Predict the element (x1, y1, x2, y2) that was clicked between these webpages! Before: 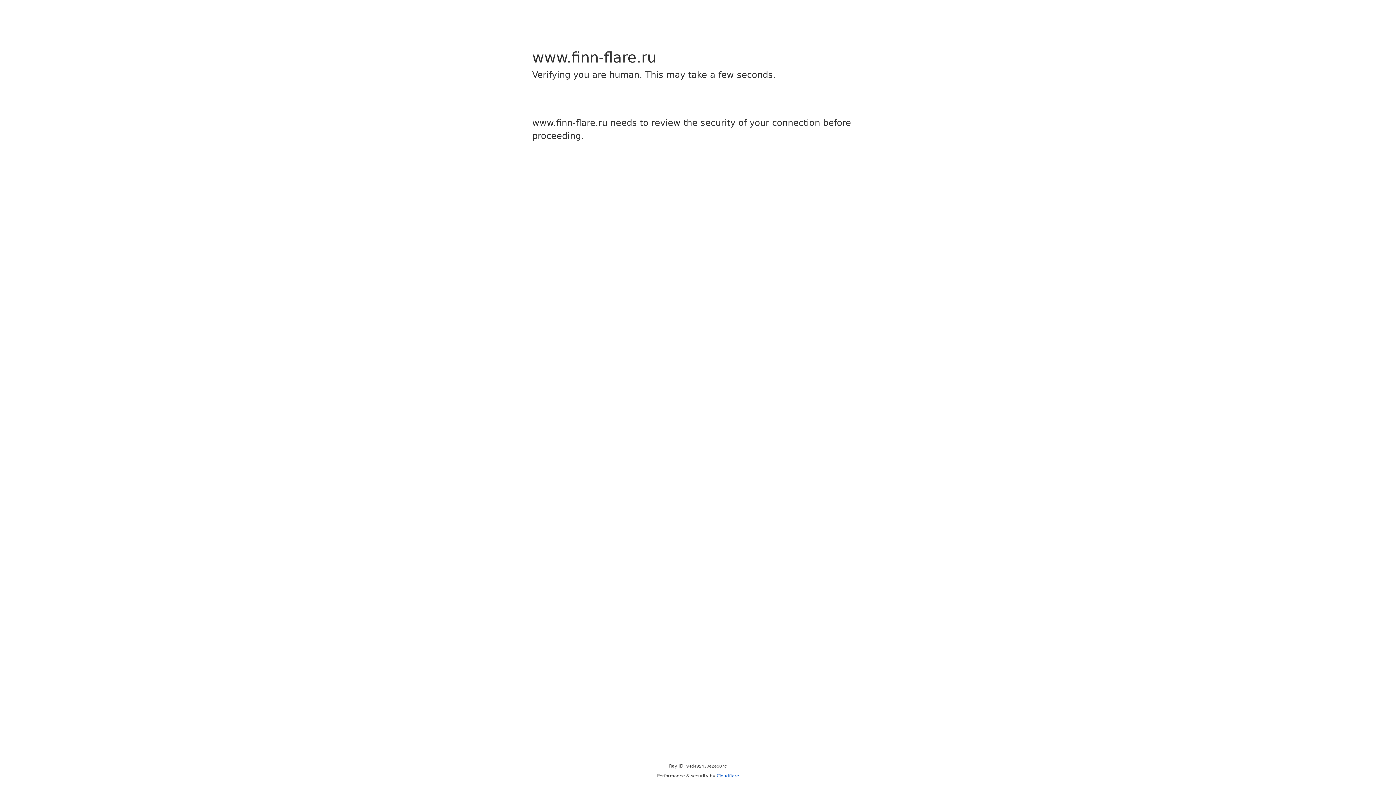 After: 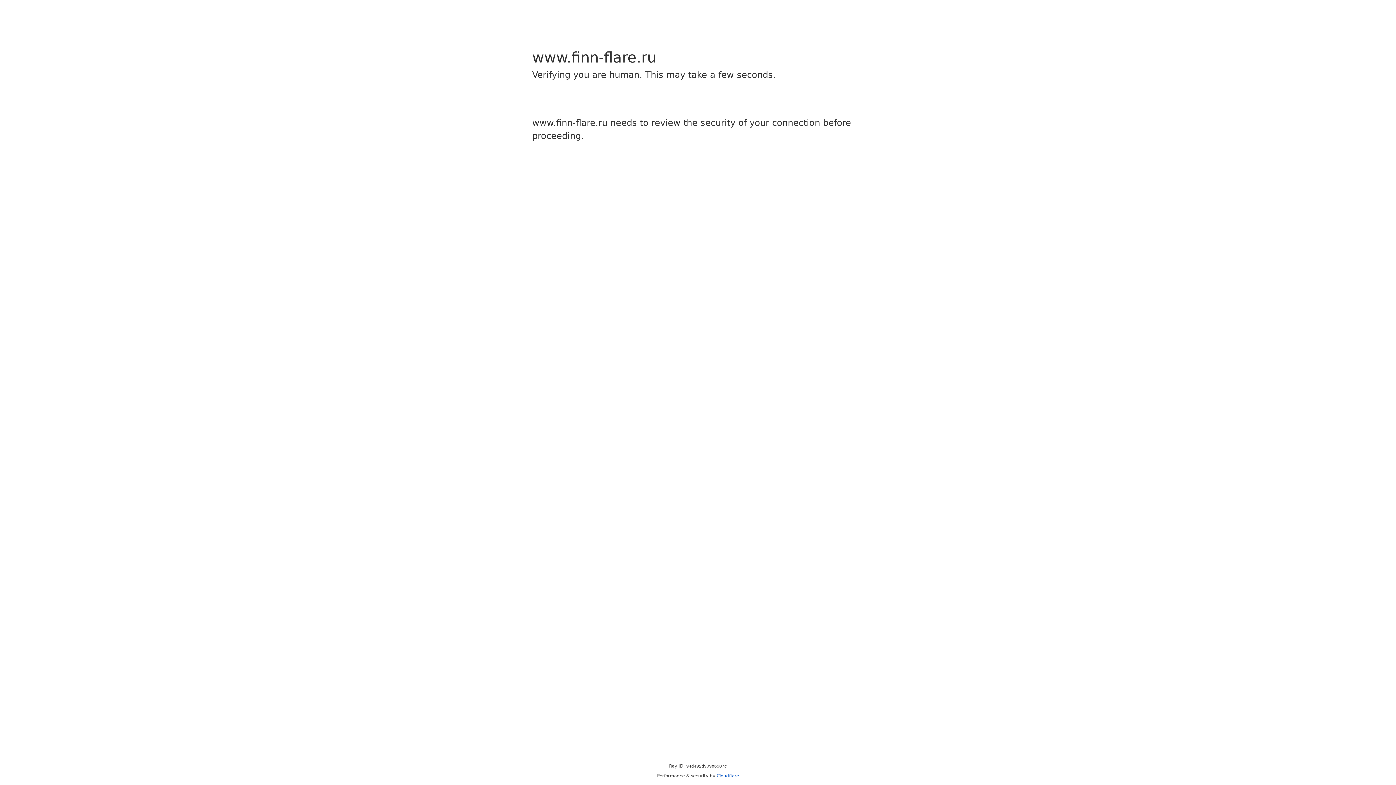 Action: label: Cloudflare bbox: (716, 773, 739, 778)